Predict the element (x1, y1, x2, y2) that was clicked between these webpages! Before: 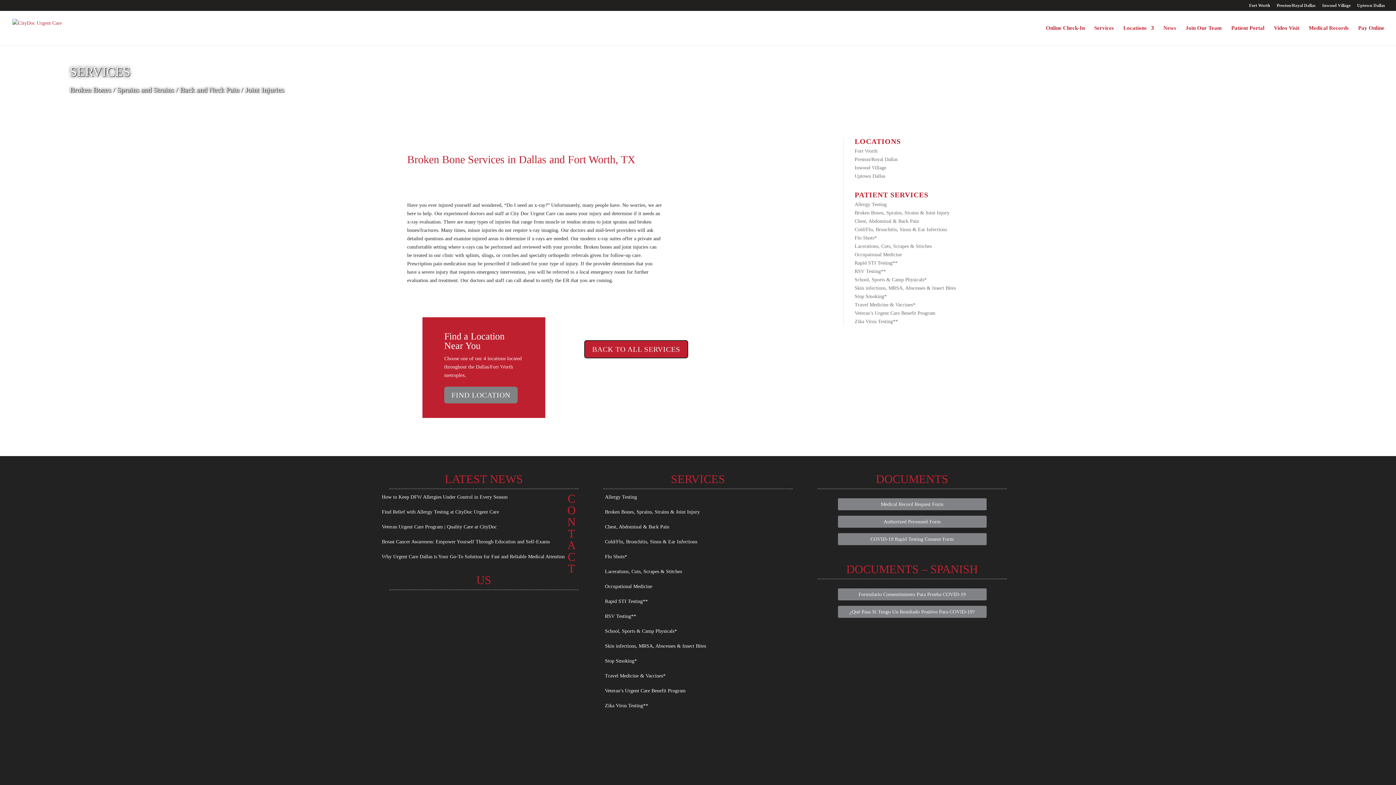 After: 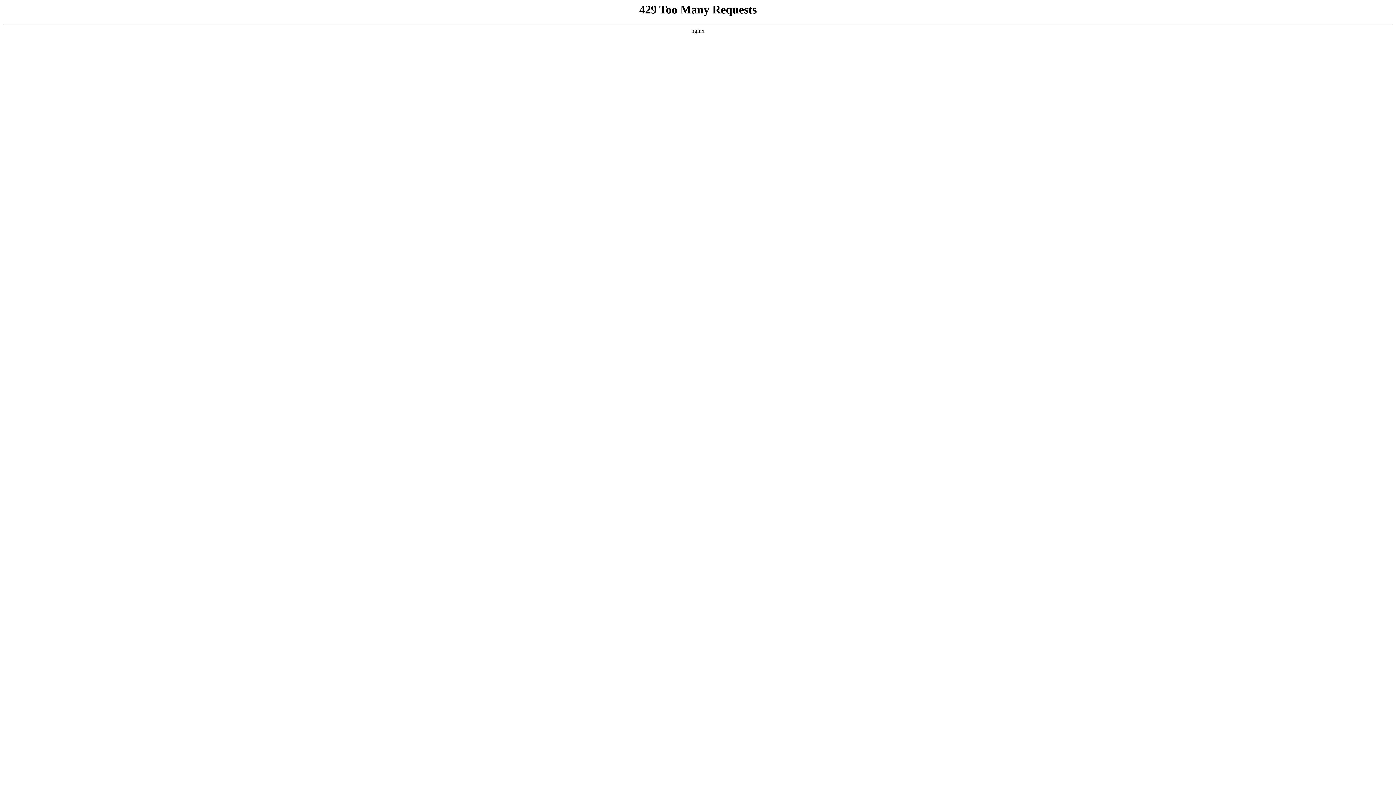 Action: label: BACK TO ALL SERVICES bbox: (584, 340, 688, 358)